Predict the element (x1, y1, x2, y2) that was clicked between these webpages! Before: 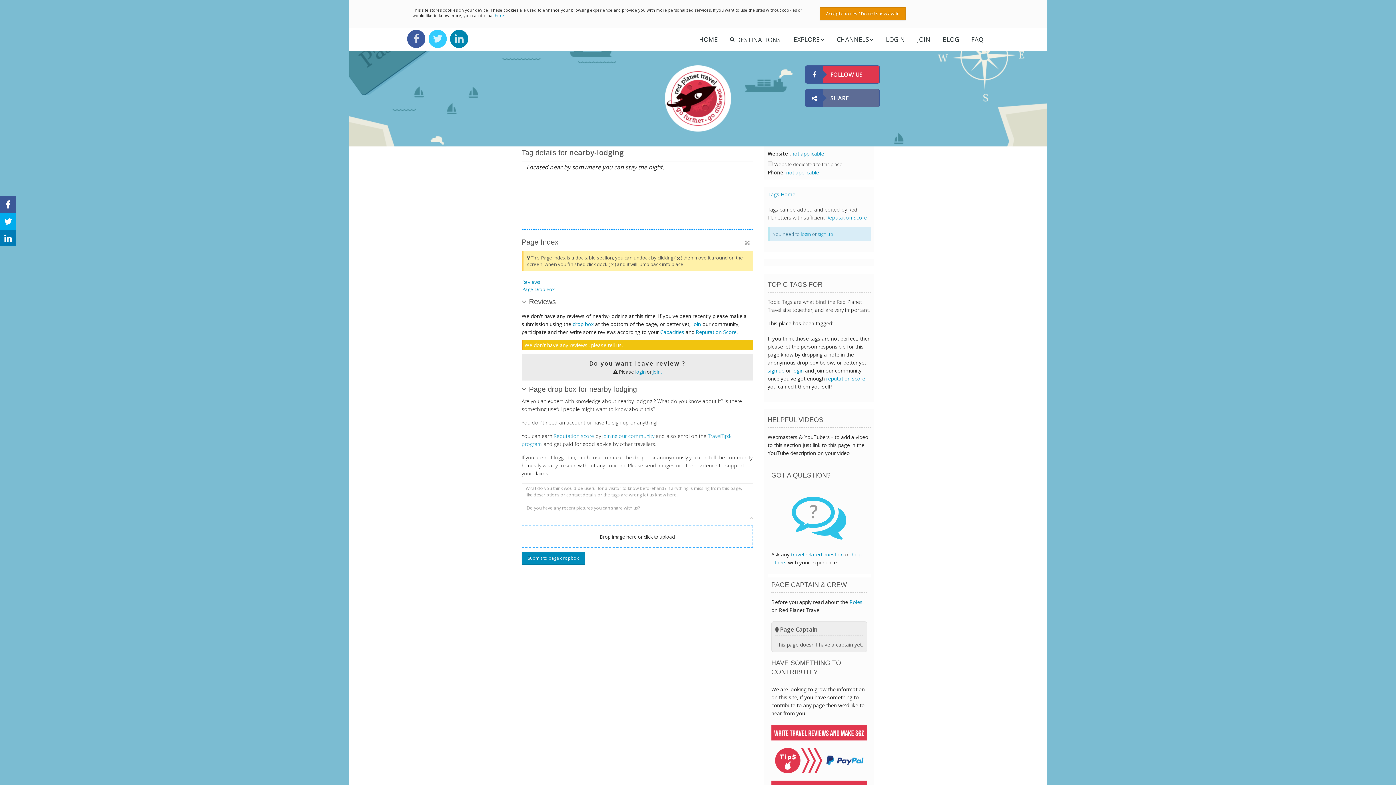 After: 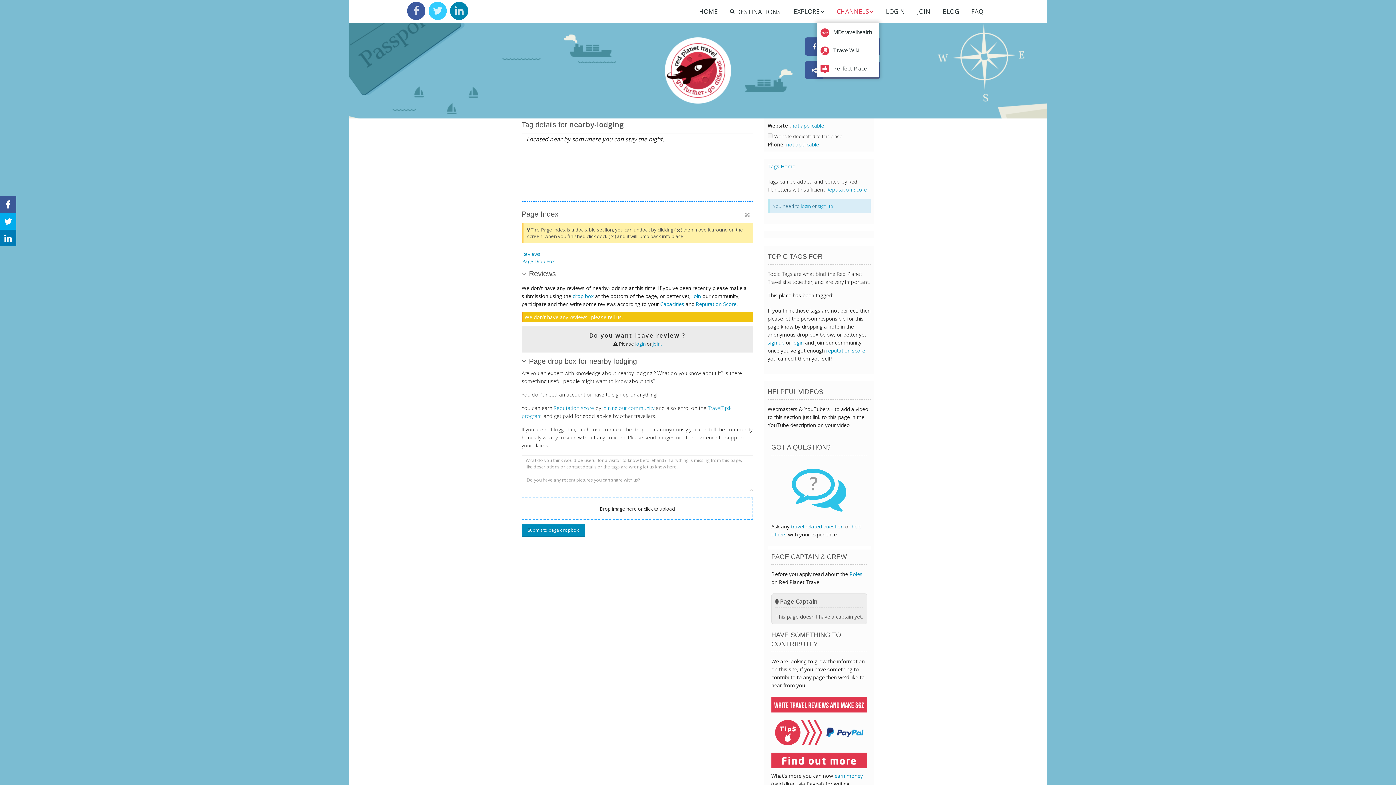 Action: label: Accept cookies / Do not show again bbox: (819, 7, 905, 20)